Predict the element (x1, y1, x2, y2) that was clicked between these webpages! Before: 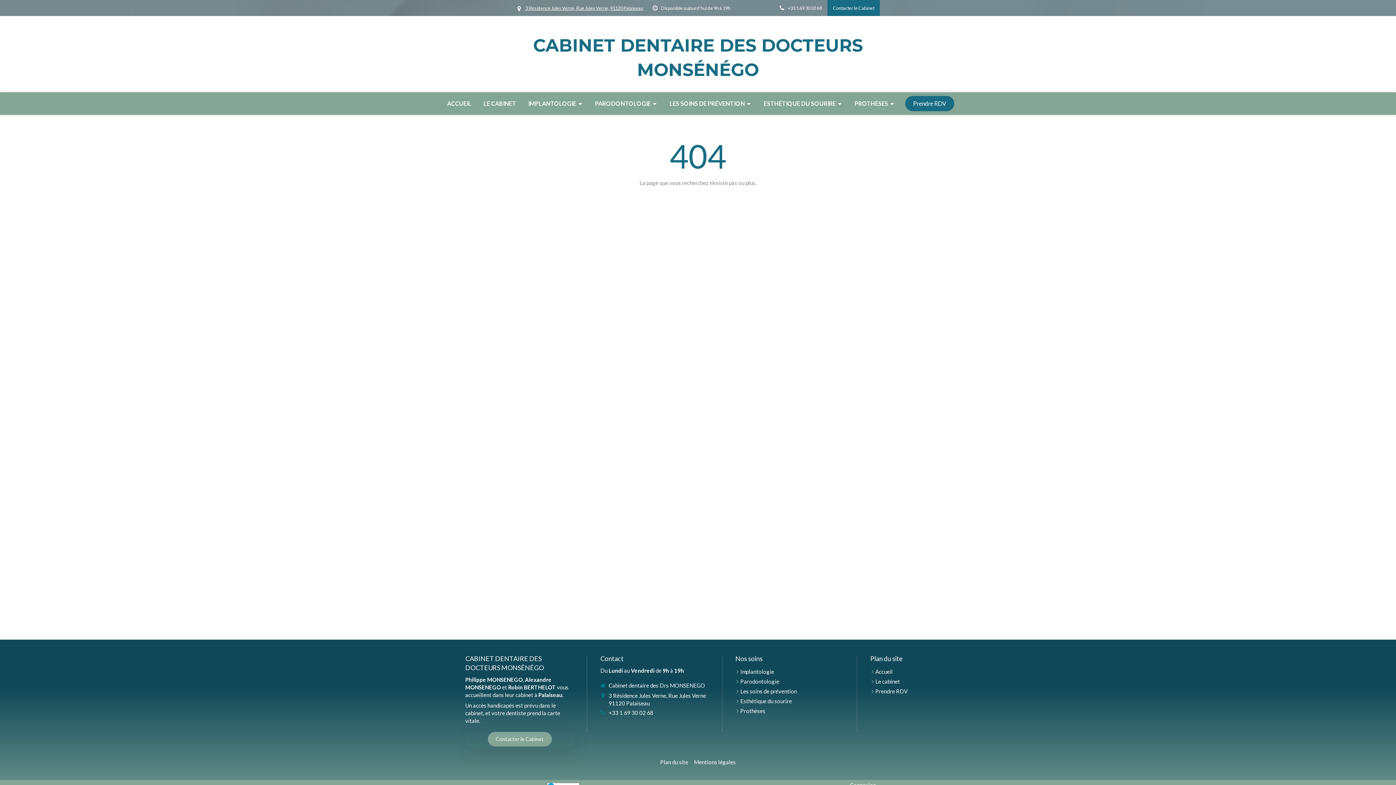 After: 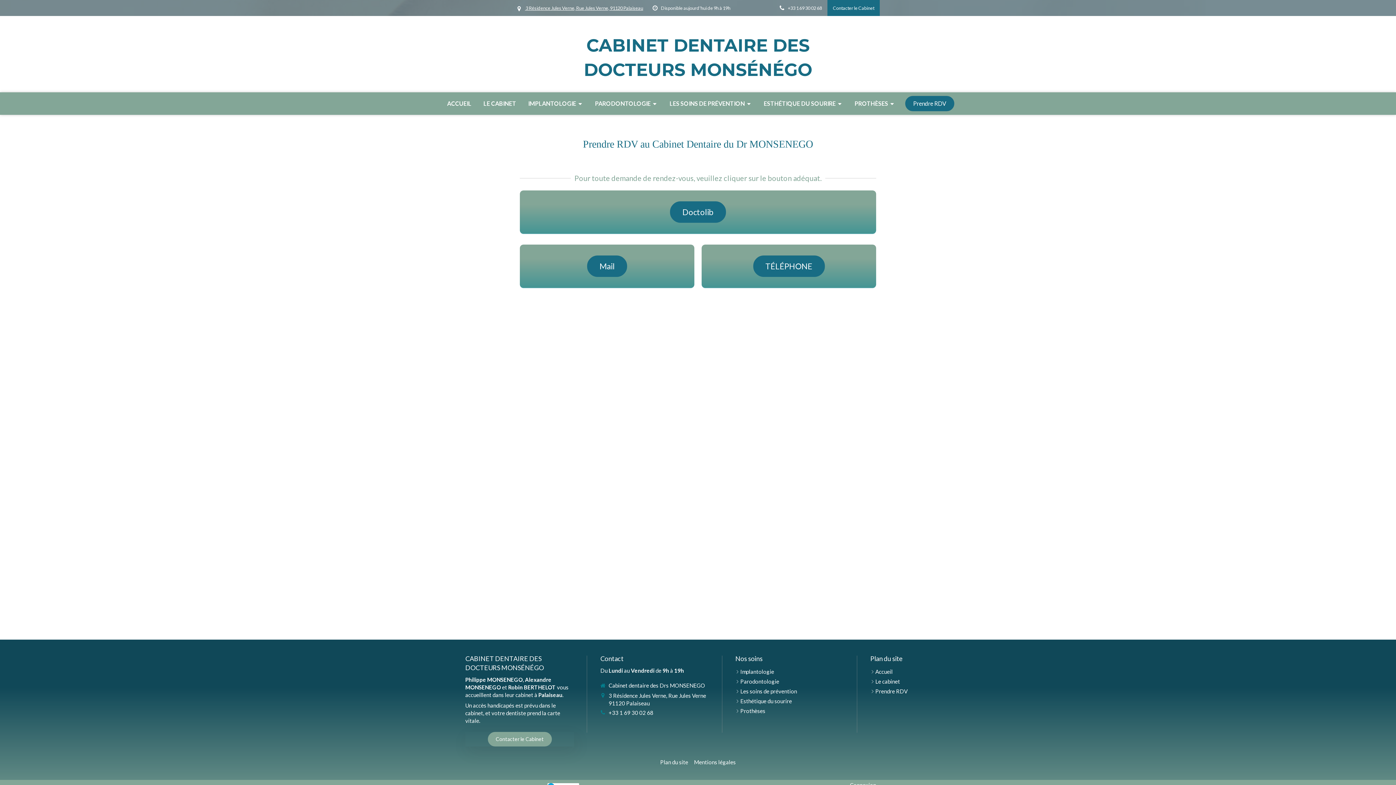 Action: label: Contacter le Cabinet bbox: (827, 0, 880, 16)